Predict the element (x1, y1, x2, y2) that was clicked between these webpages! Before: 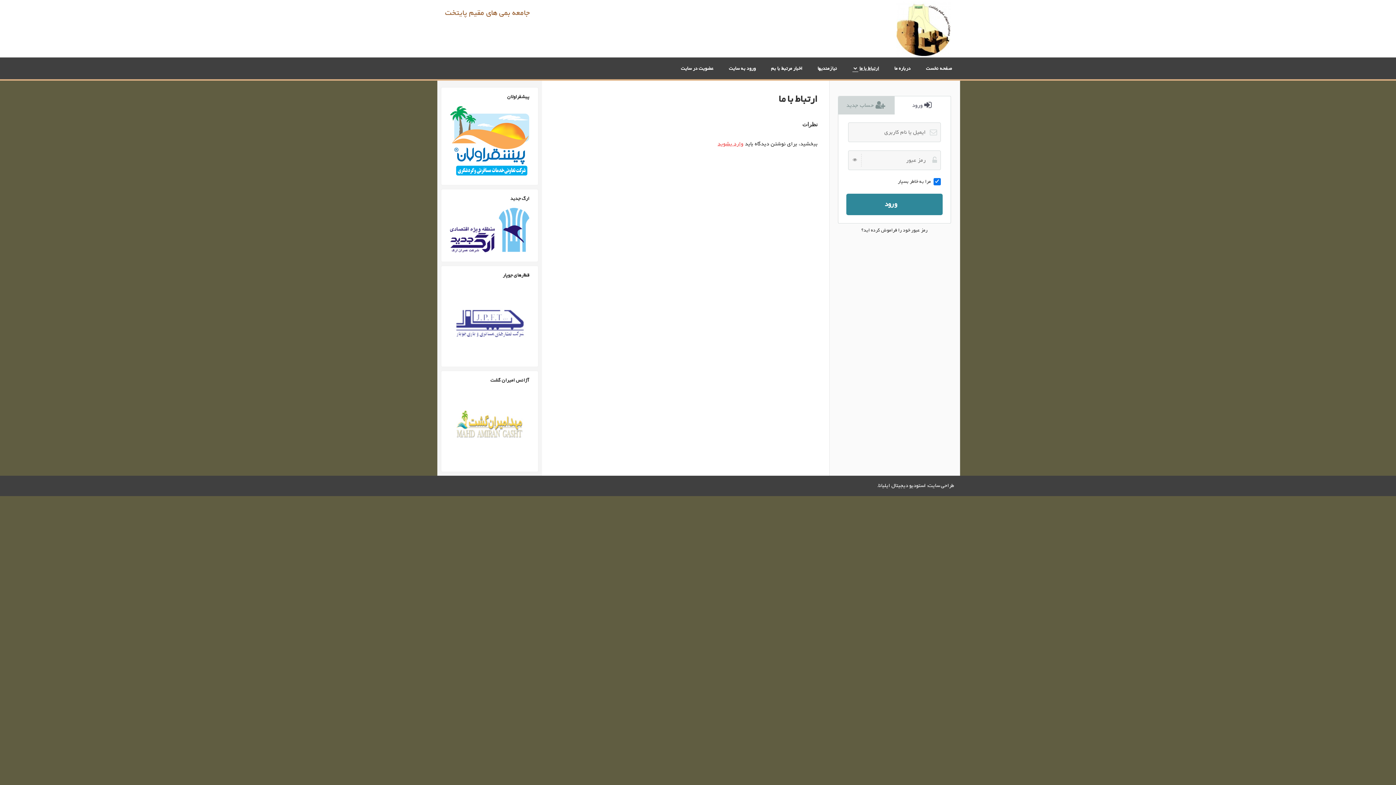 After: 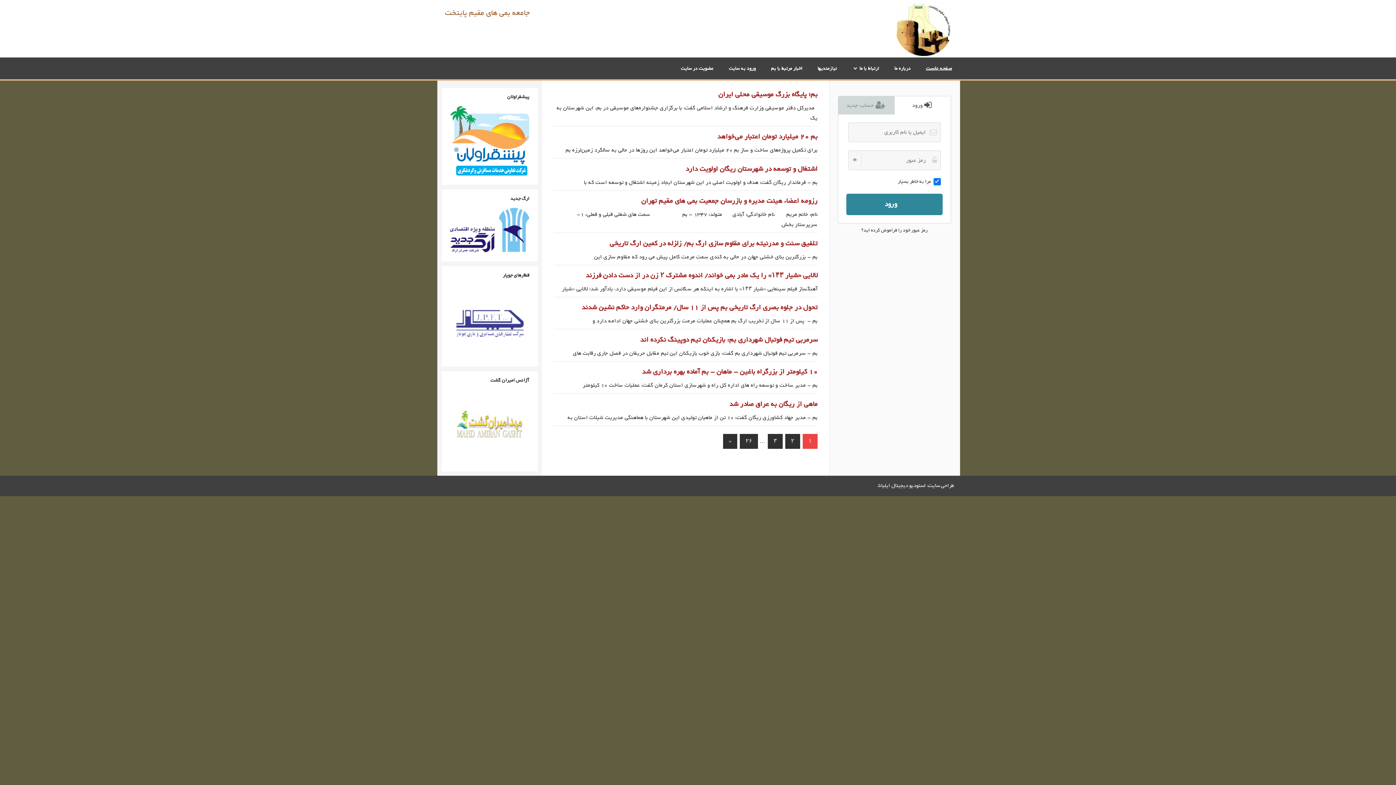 Action: bbox: (890, 0, 951, 9)